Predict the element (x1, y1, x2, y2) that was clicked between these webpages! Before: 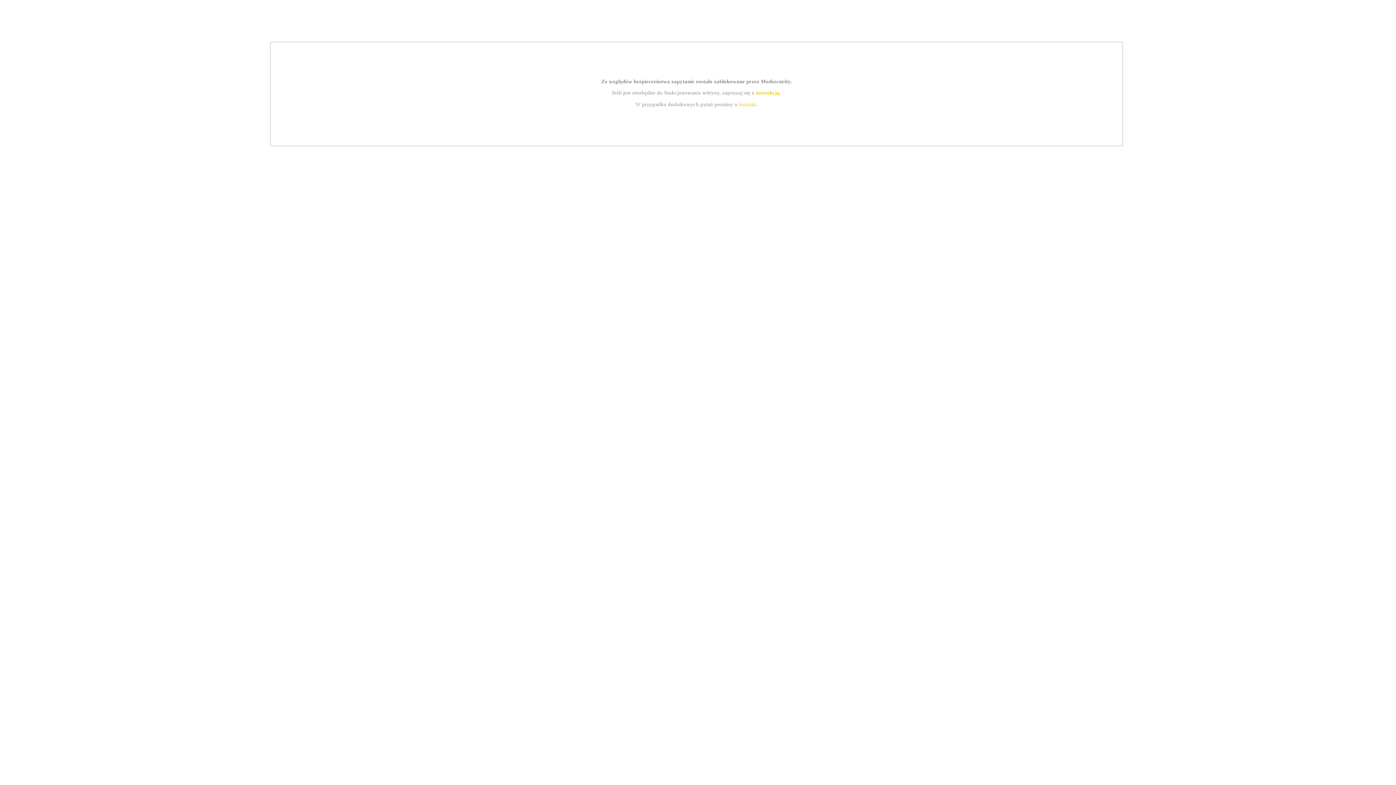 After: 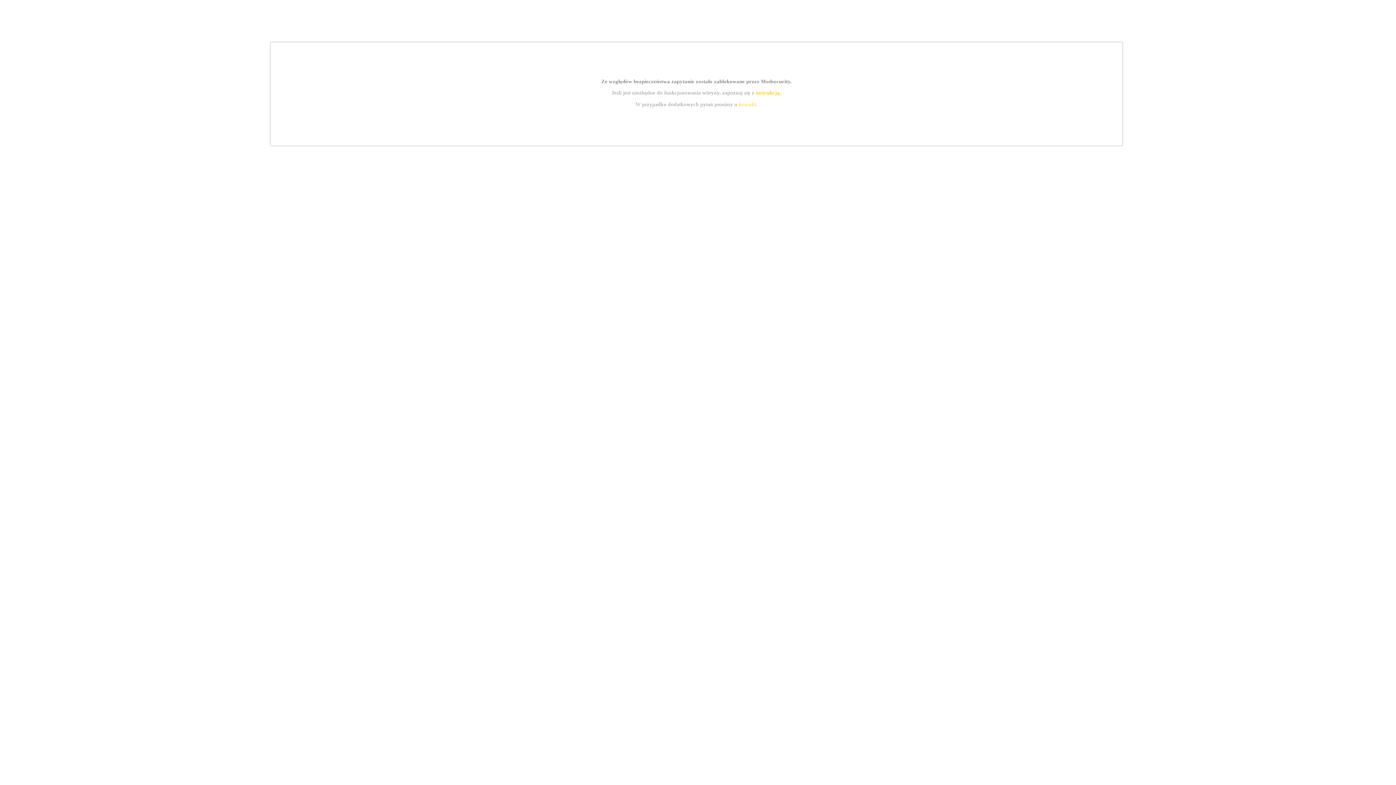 Action: bbox: (755, 89, 779, 95) label: instrukcją